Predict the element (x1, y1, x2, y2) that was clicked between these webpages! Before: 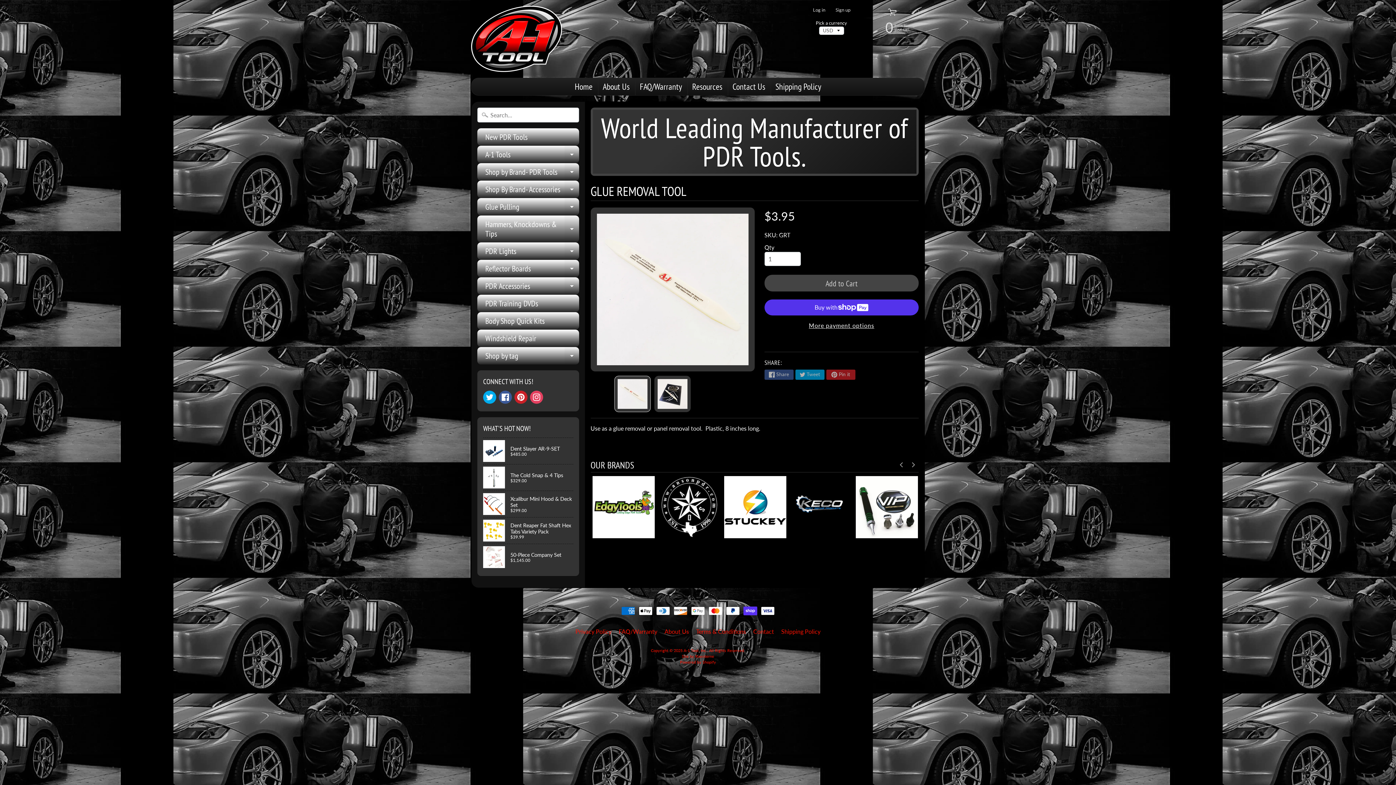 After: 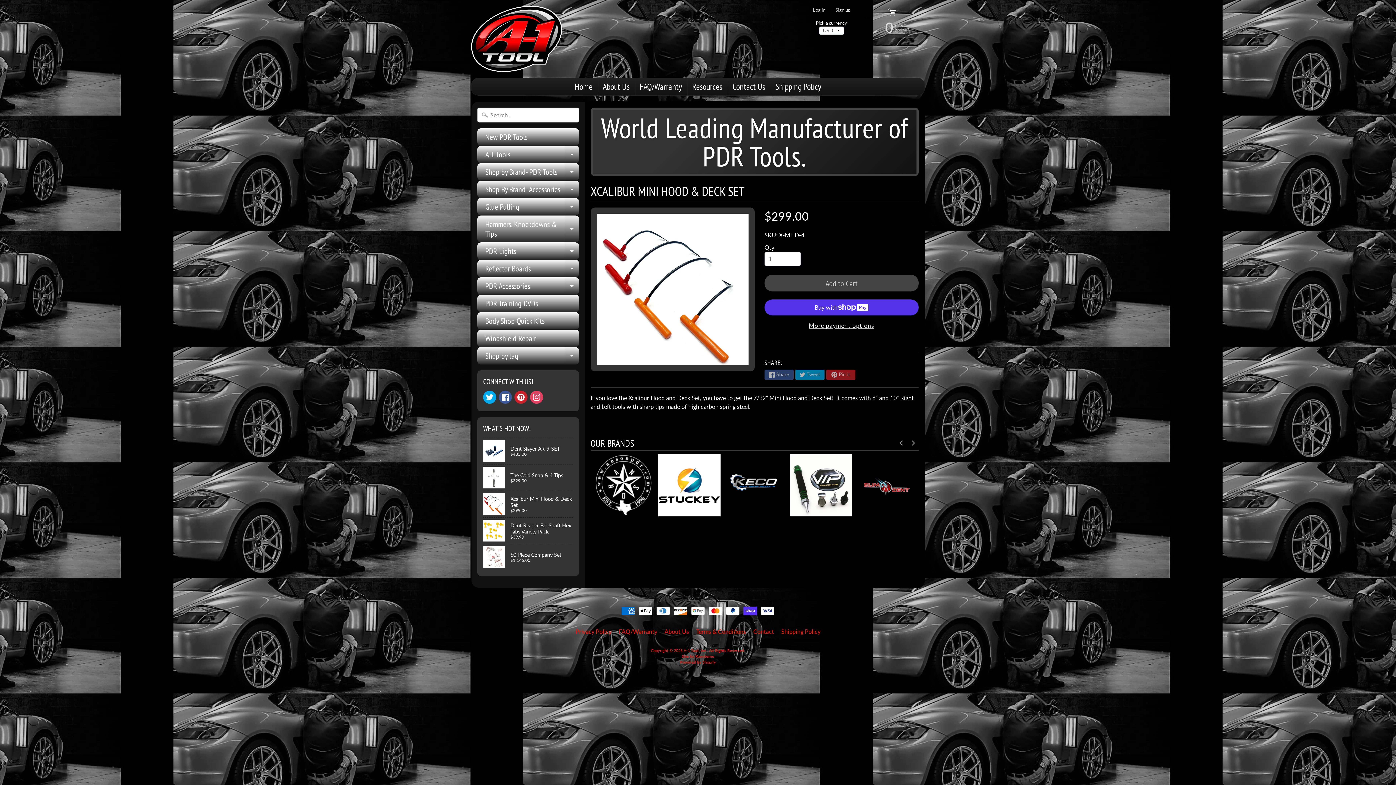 Action: label: Xcalibur Mini Hood & Deck Set
$299.00 bbox: (483, 491, 573, 517)